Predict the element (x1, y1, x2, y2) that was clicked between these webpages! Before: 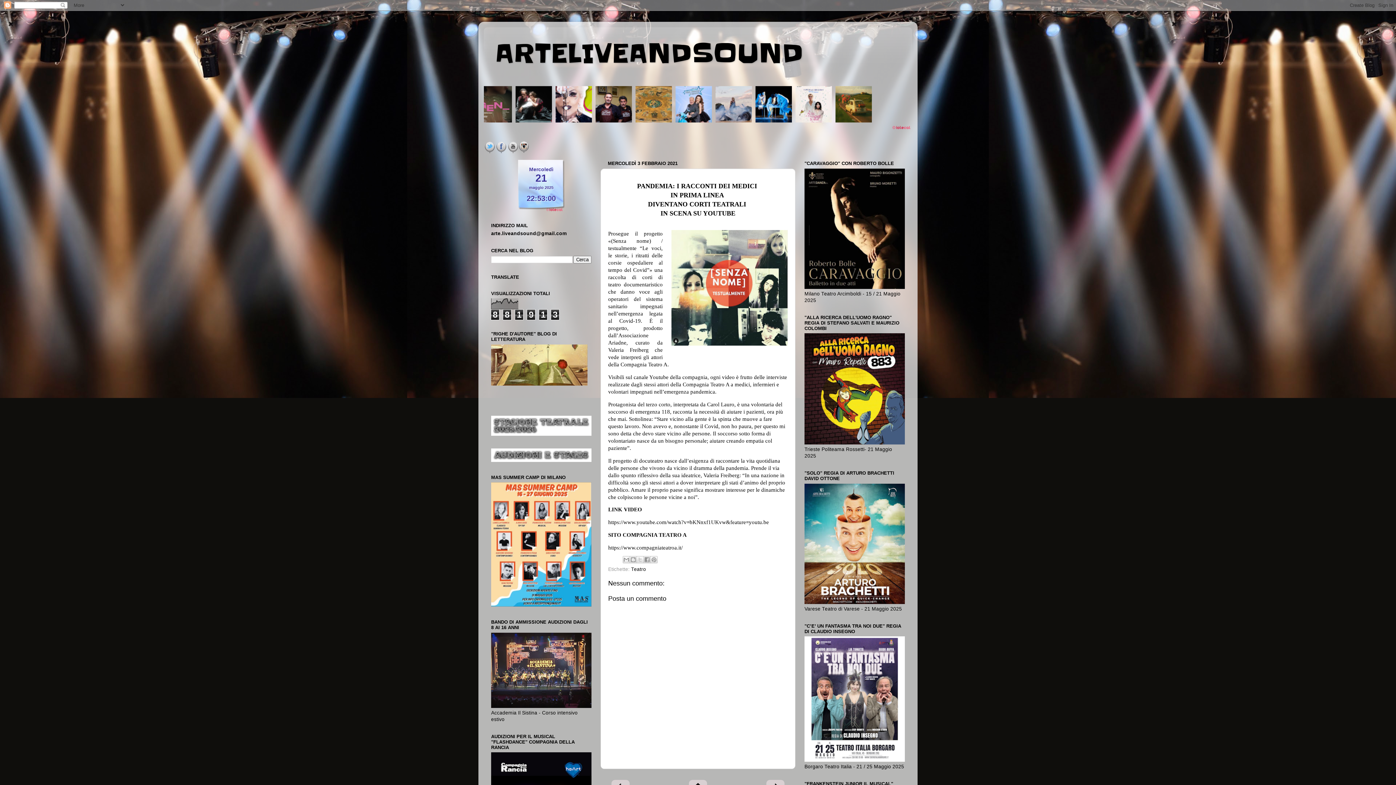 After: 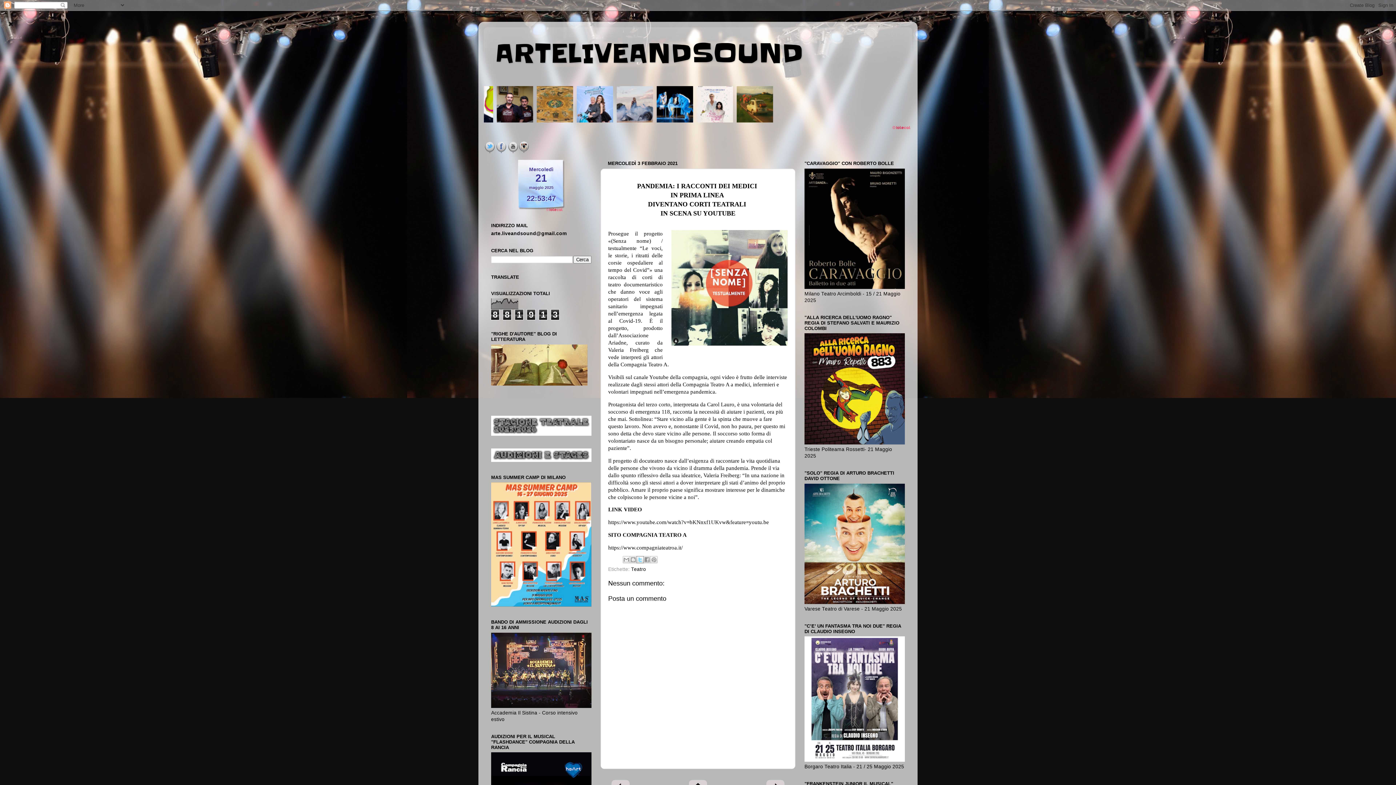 Action: label: Condividi su X bbox: (636, 556, 643, 563)